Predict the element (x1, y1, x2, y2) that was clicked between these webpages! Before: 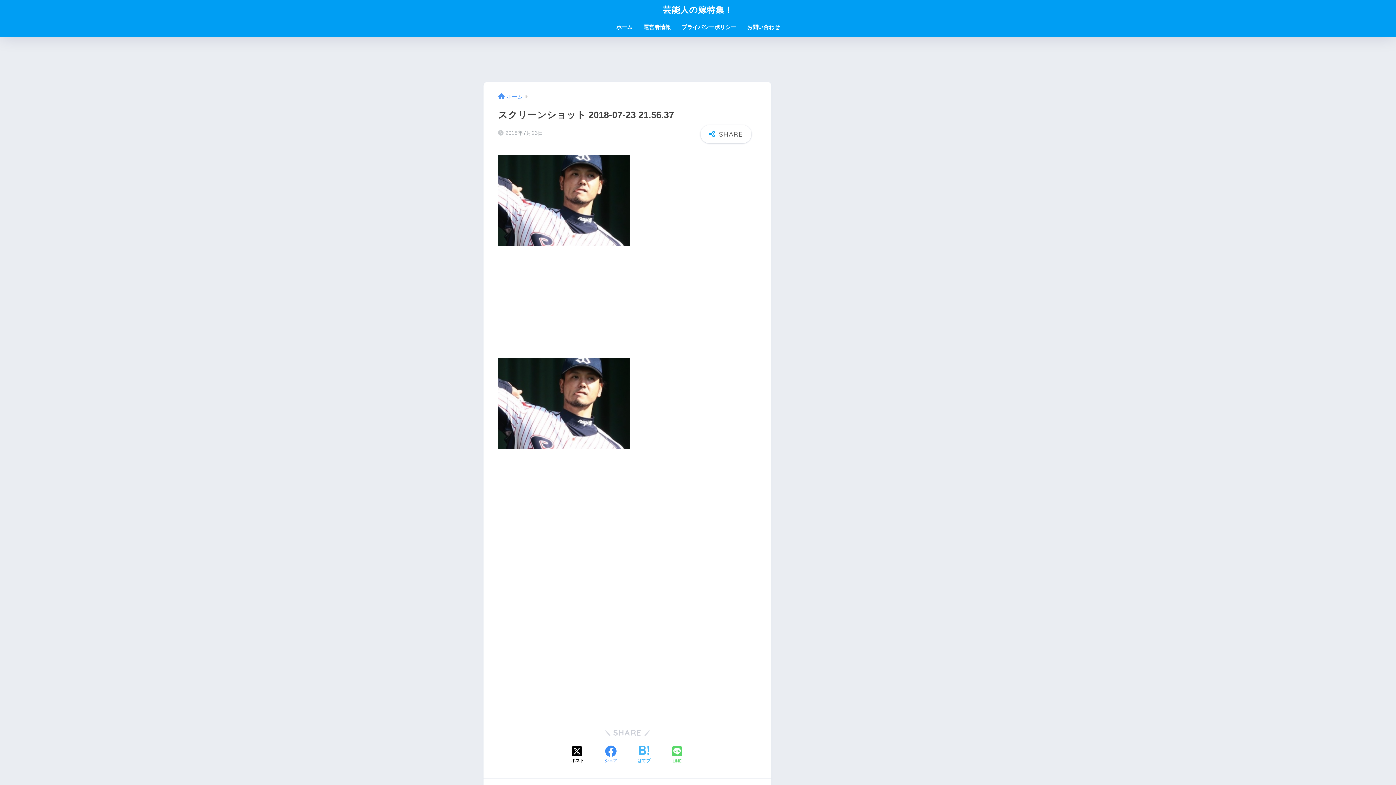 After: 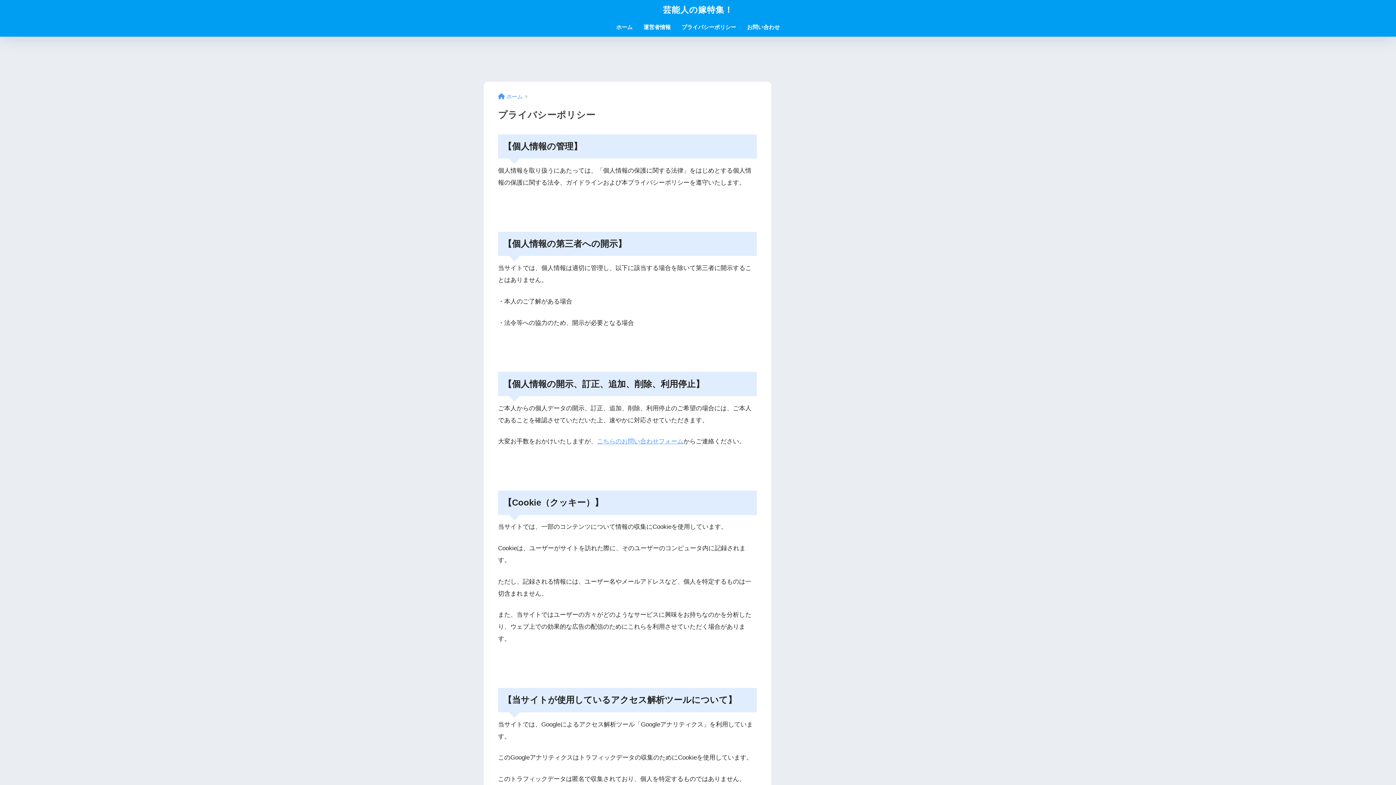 Action: bbox: (676, 19, 741, 36) label: プライバシーポリシー